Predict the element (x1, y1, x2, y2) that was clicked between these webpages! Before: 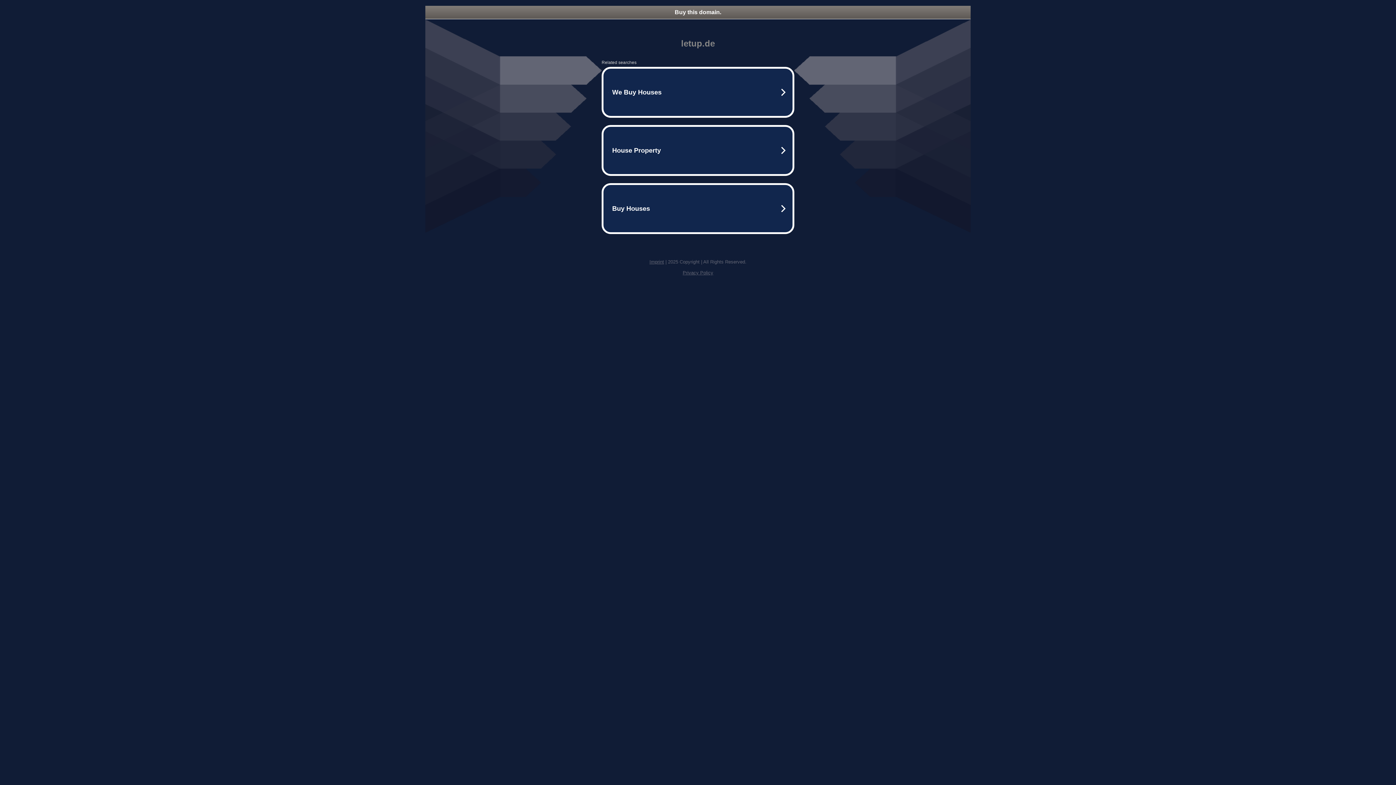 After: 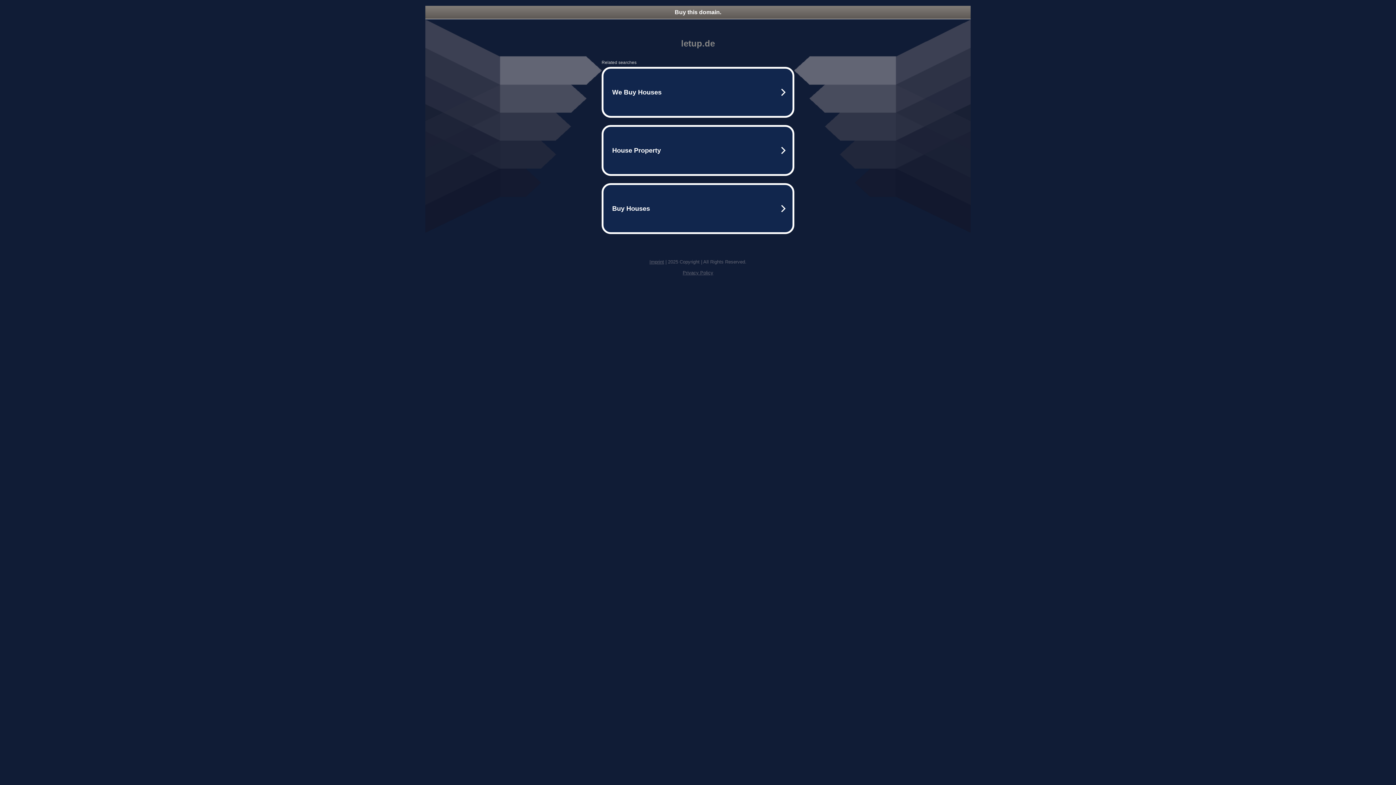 Action: bbox: (425, 5, 970, 18) label: Buy this domain.